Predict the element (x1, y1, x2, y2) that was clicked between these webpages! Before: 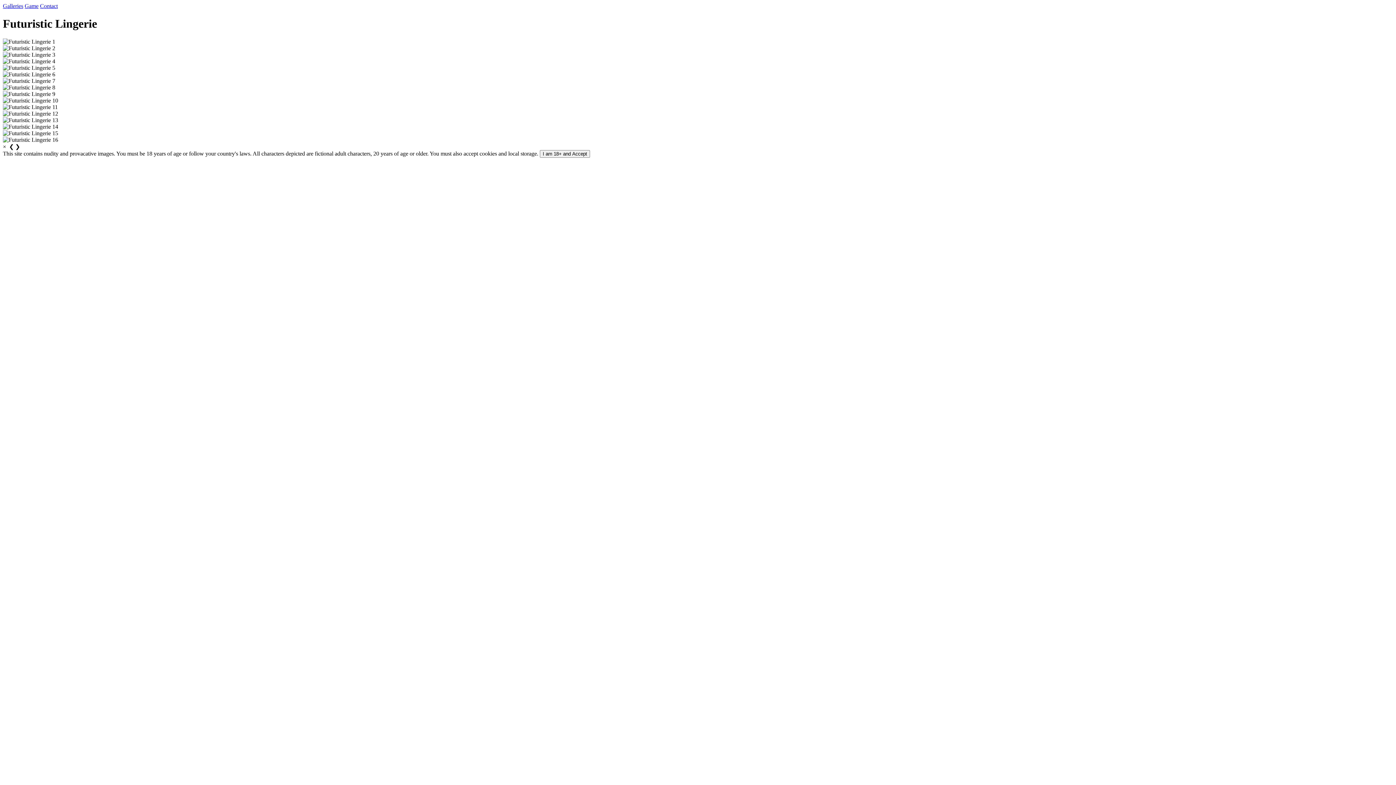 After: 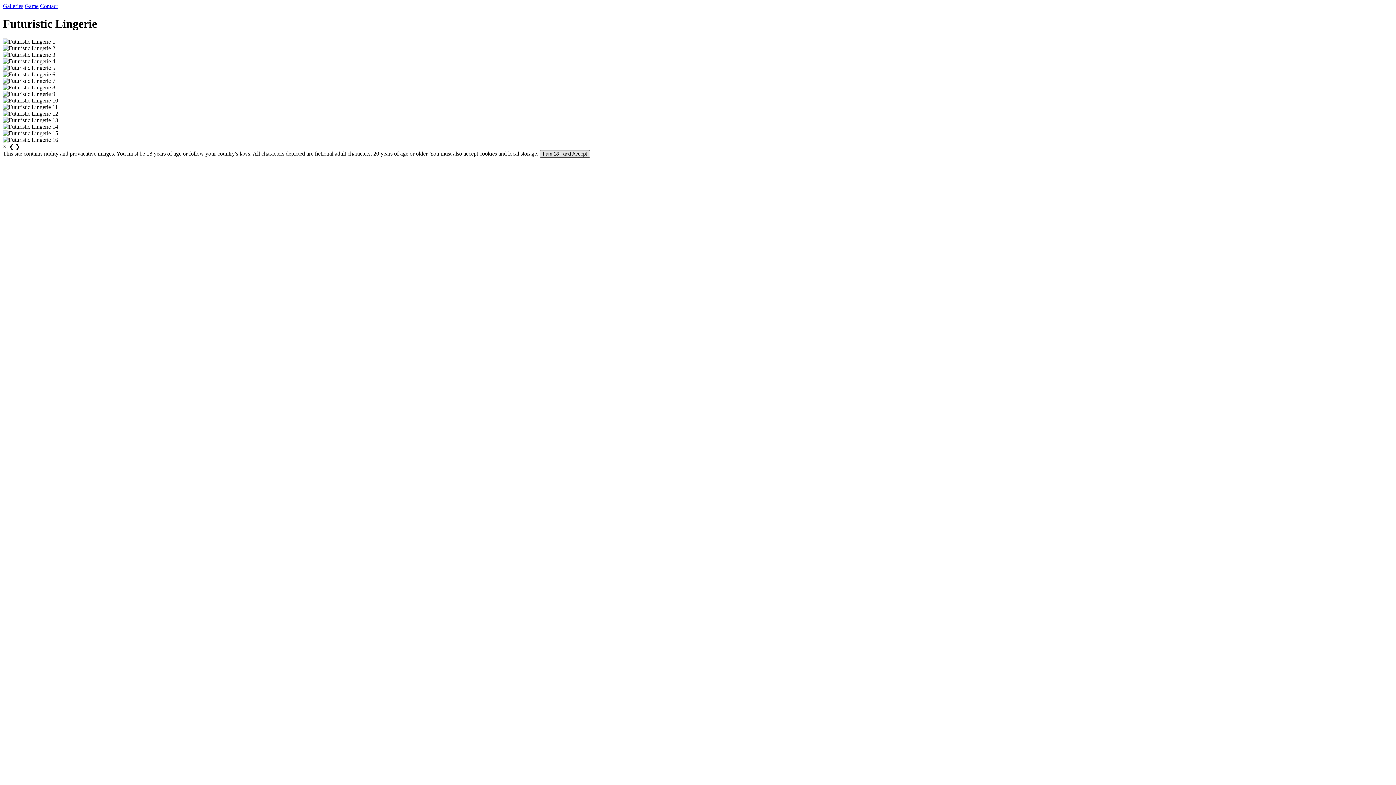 Action: label: I am 18+ and Accept bbox: (540, 150, 590, 157)